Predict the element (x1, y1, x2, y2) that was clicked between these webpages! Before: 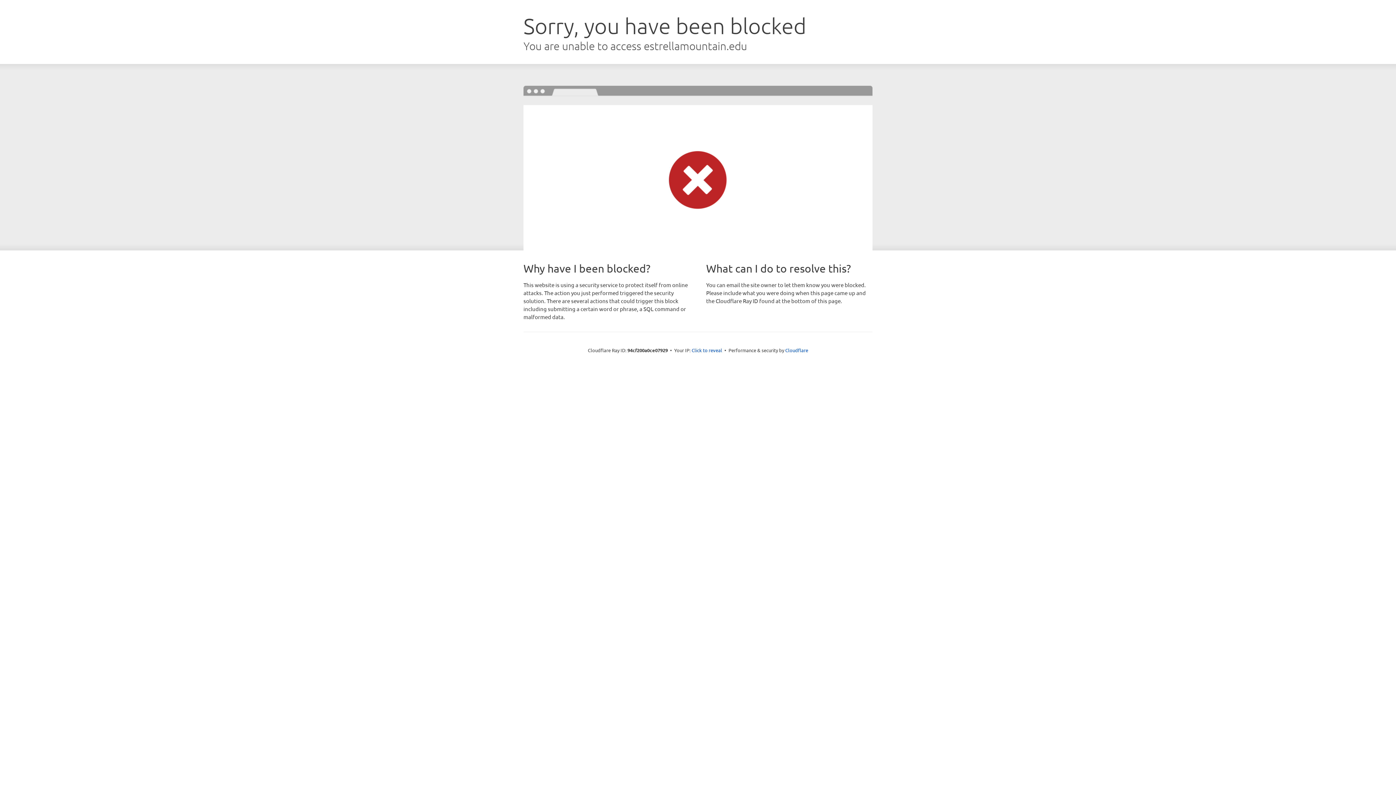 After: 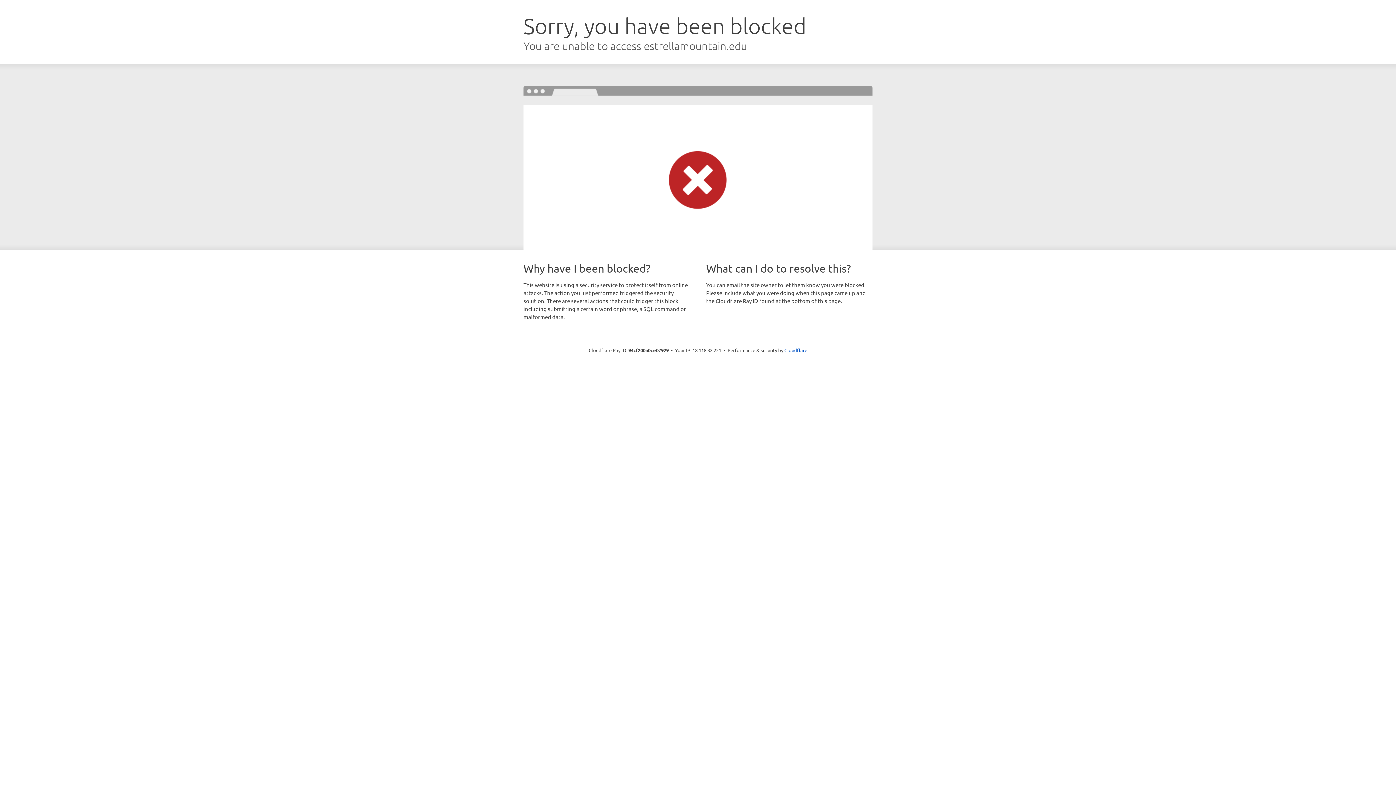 Action: label: Click to reveal bbox: (691, 346, 722, 353)